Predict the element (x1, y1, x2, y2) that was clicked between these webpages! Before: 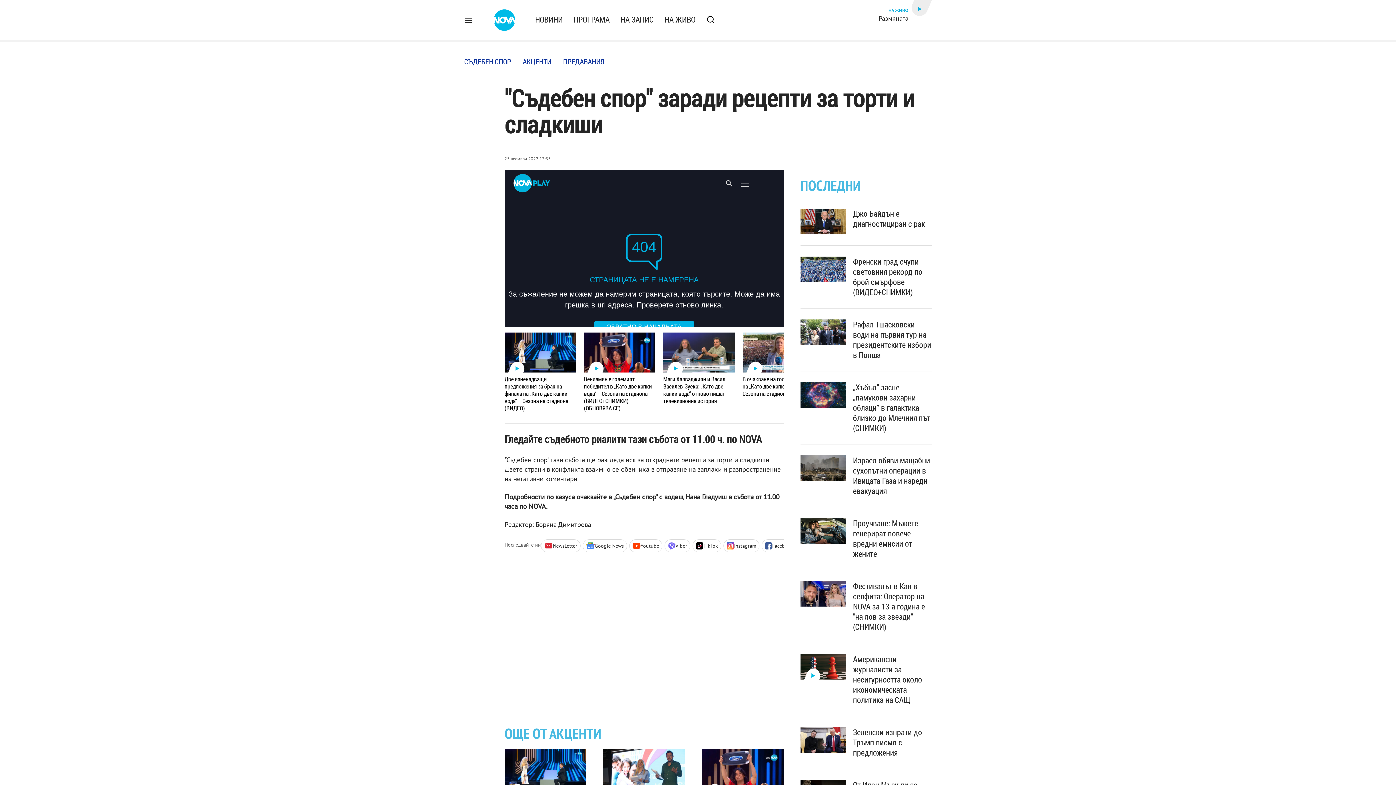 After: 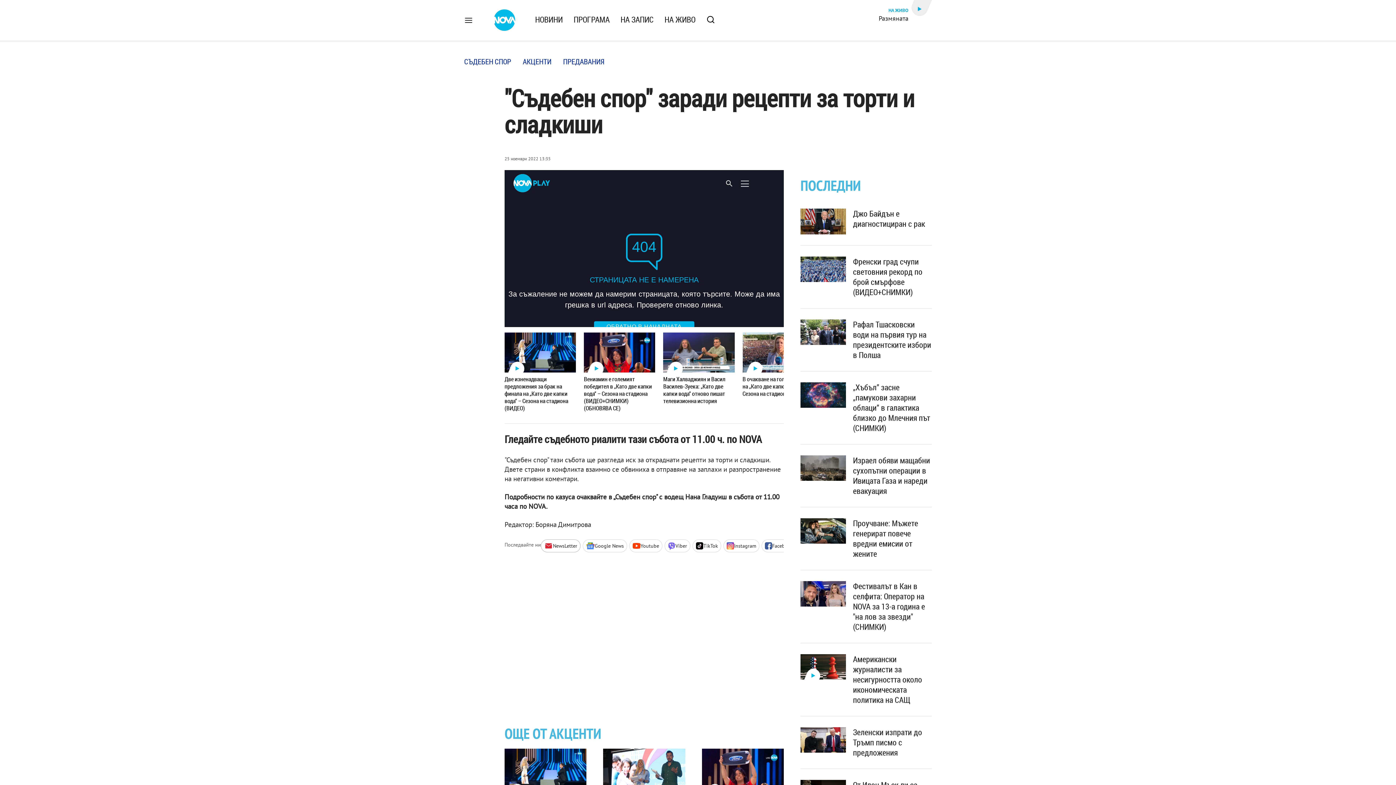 Action: bbox: (541, 539, 580, 552) label: NewsLetter